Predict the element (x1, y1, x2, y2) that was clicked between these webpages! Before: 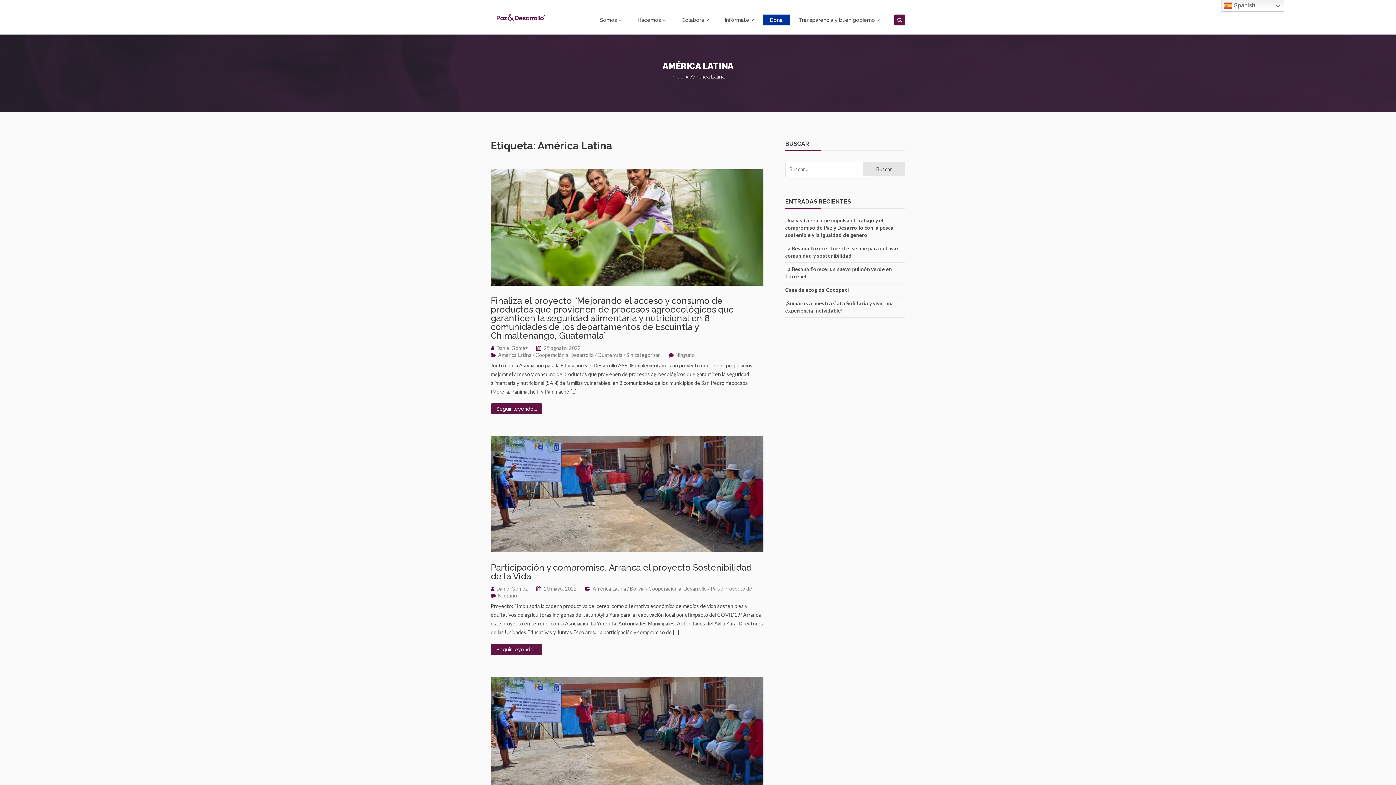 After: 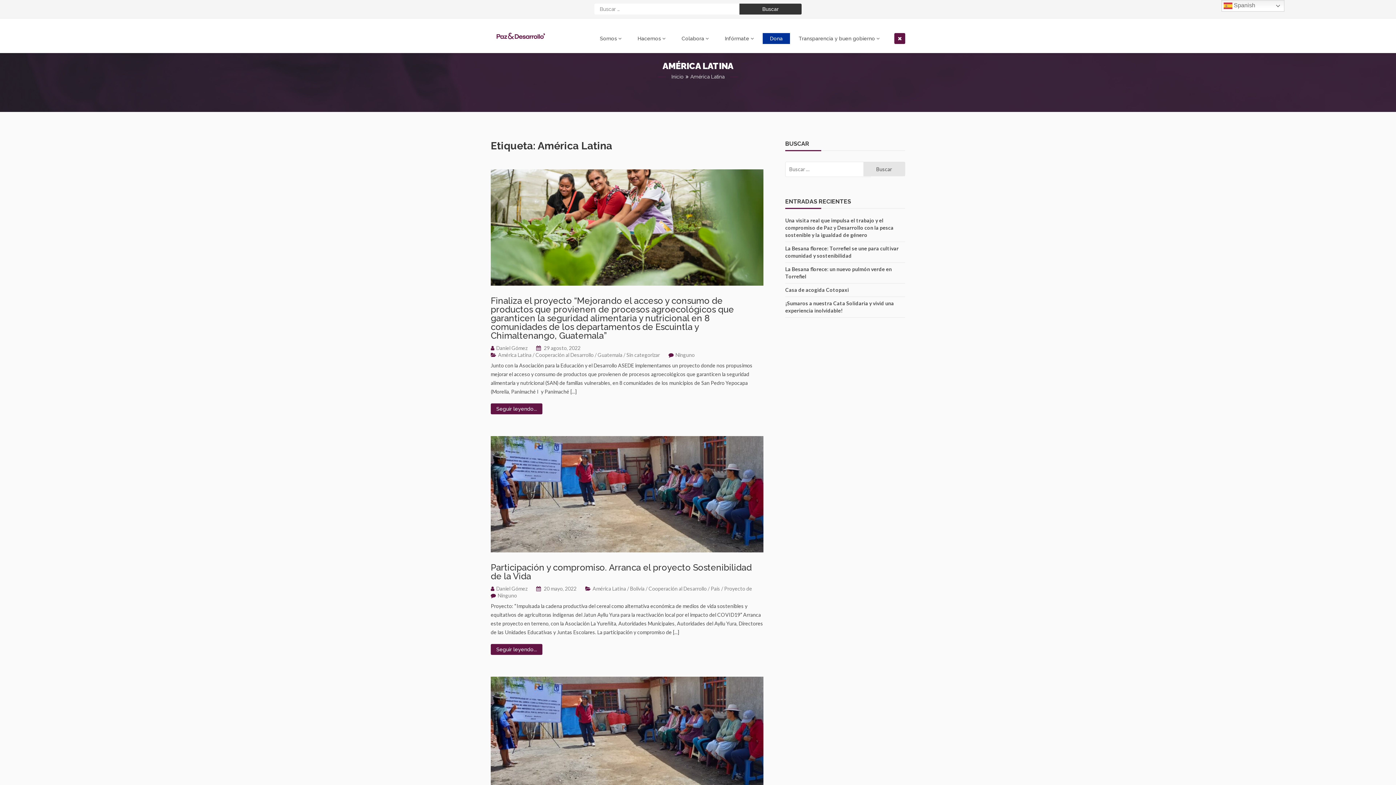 Action: bbox: (894, 14, 905, 25)